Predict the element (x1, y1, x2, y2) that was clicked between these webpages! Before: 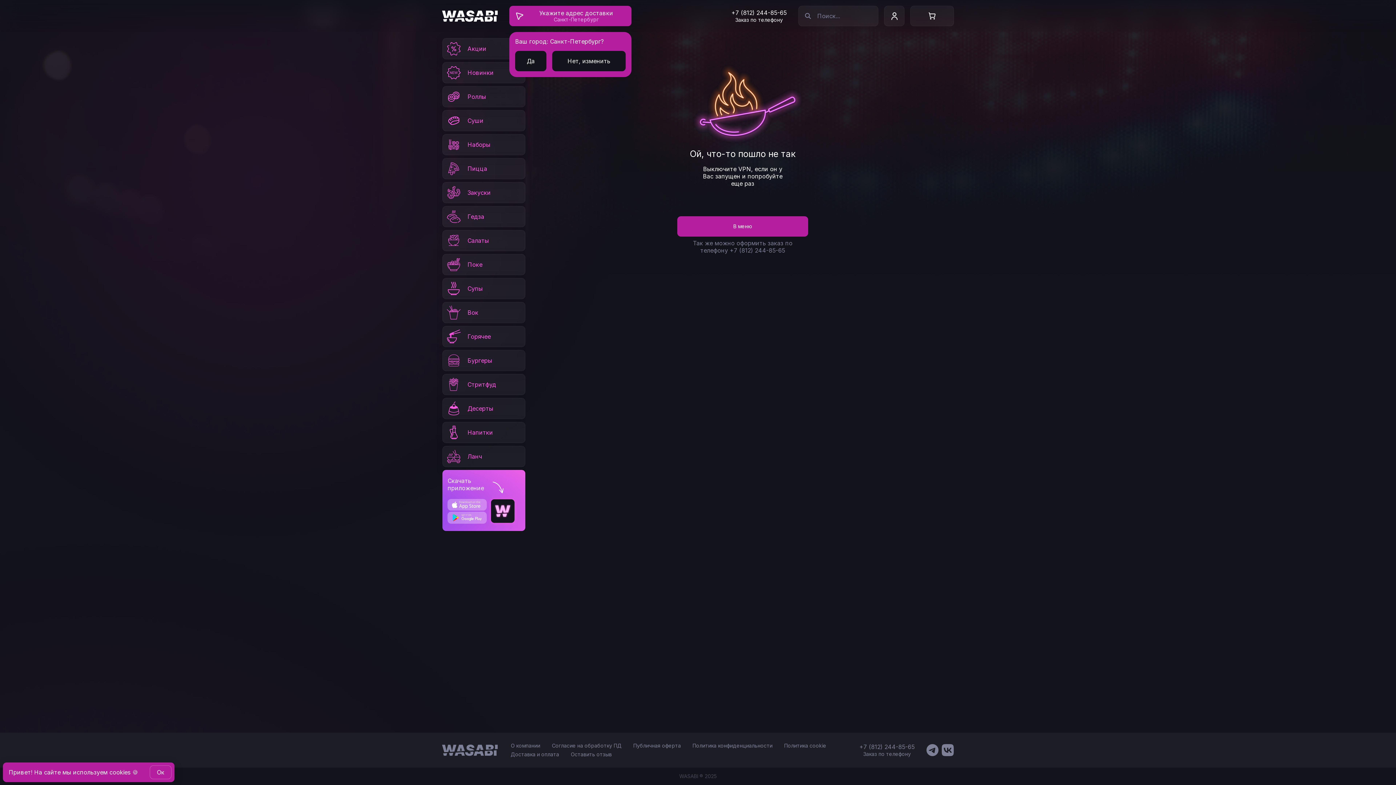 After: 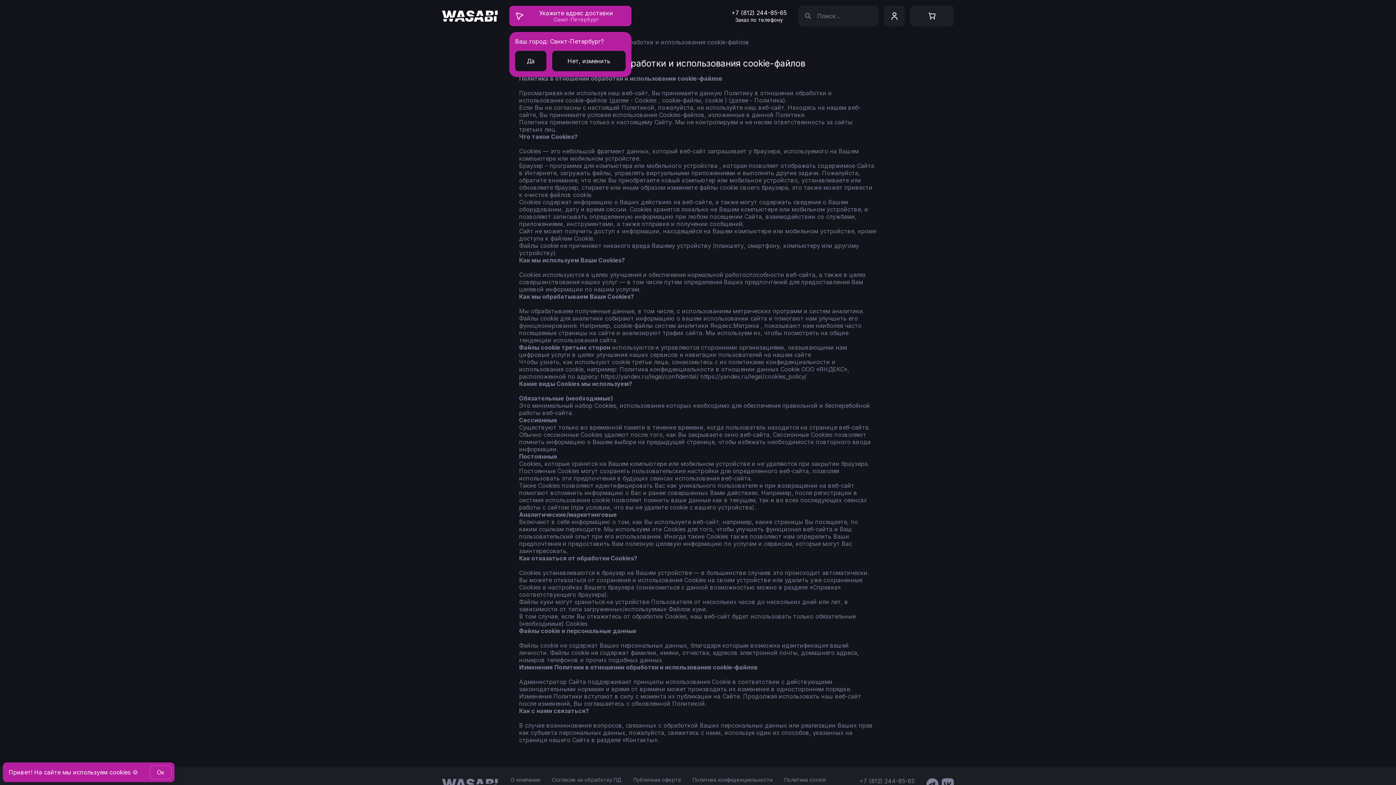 Action: label: Политика cookie bbox: (782, 741, 828, 750)